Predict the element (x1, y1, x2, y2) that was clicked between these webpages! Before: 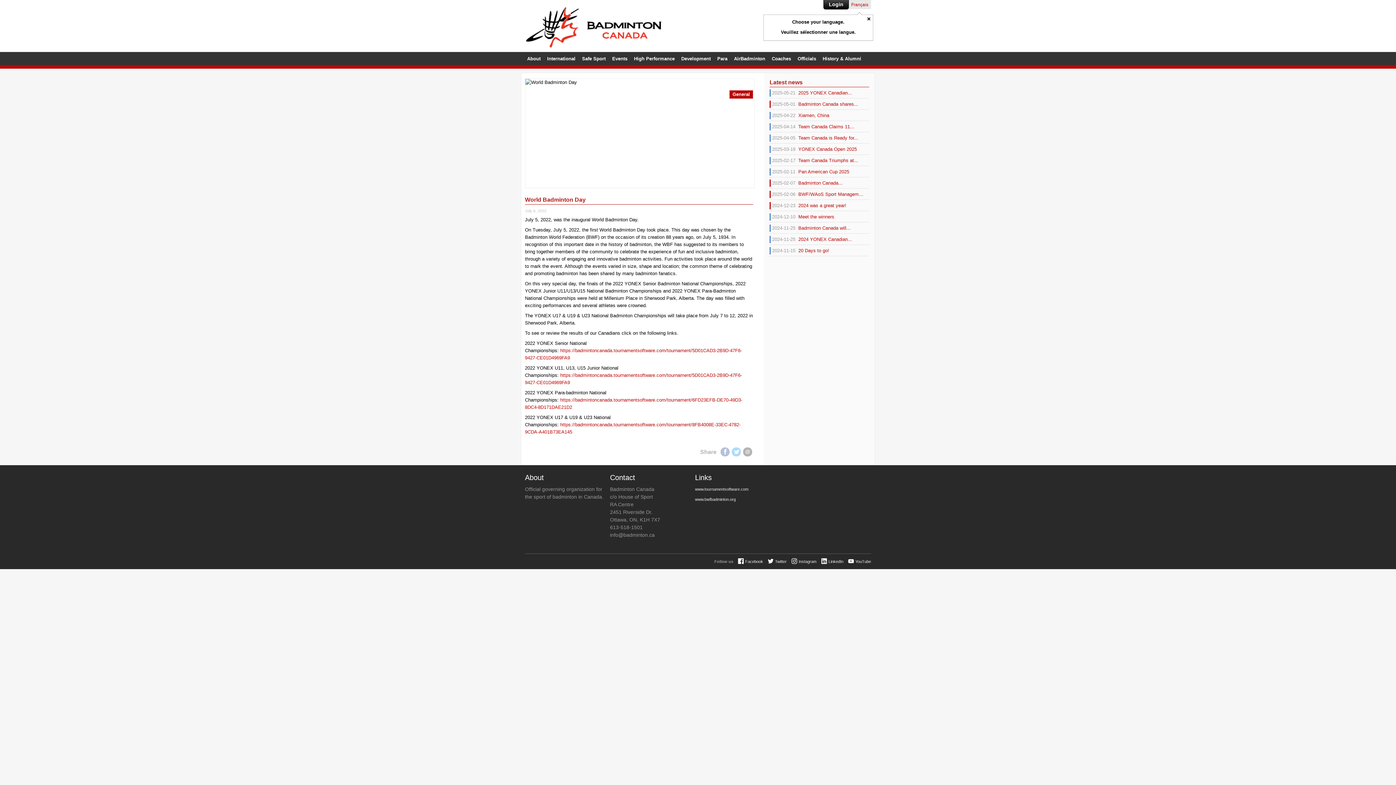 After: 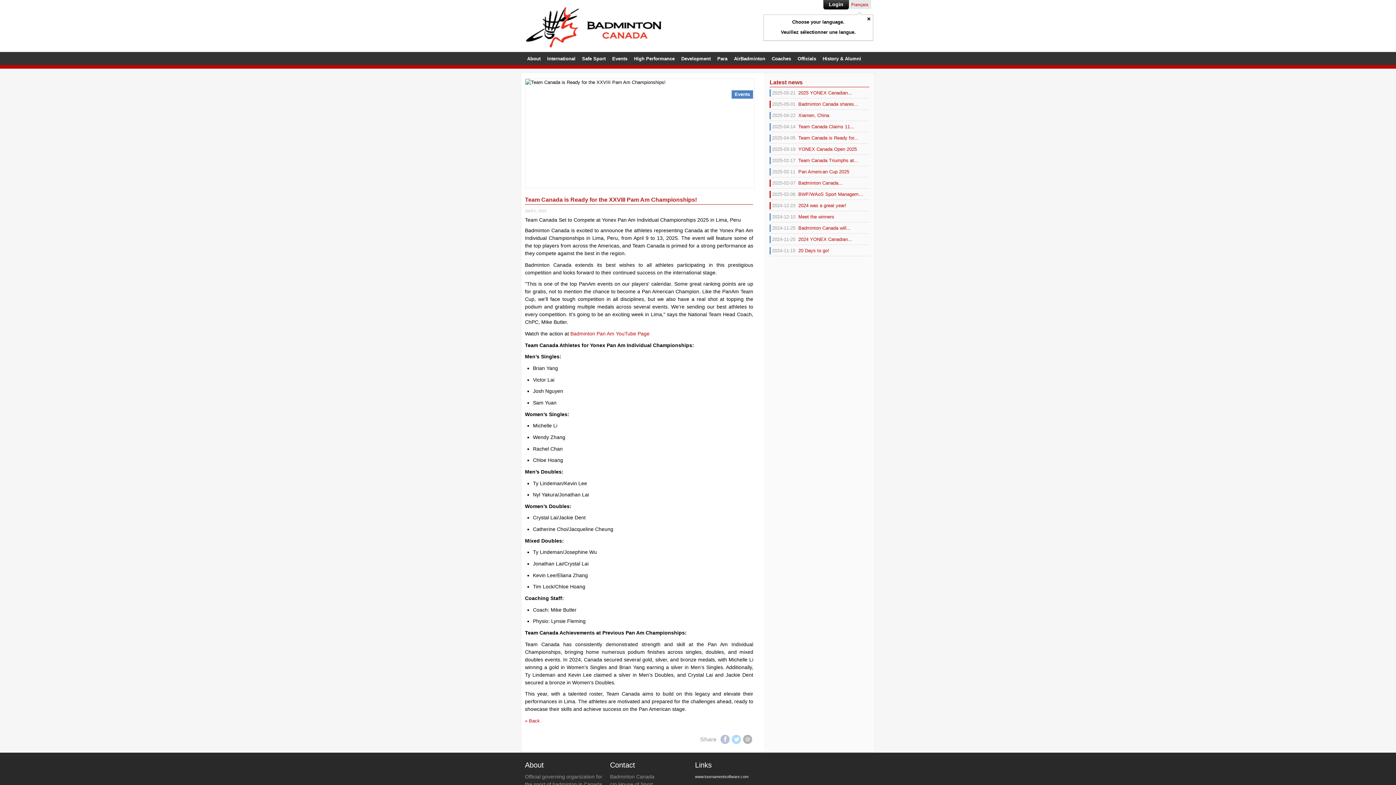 Action: bbox: (769, 134, 864, 141) label: 2025-04-05Team Canada is Ready for...